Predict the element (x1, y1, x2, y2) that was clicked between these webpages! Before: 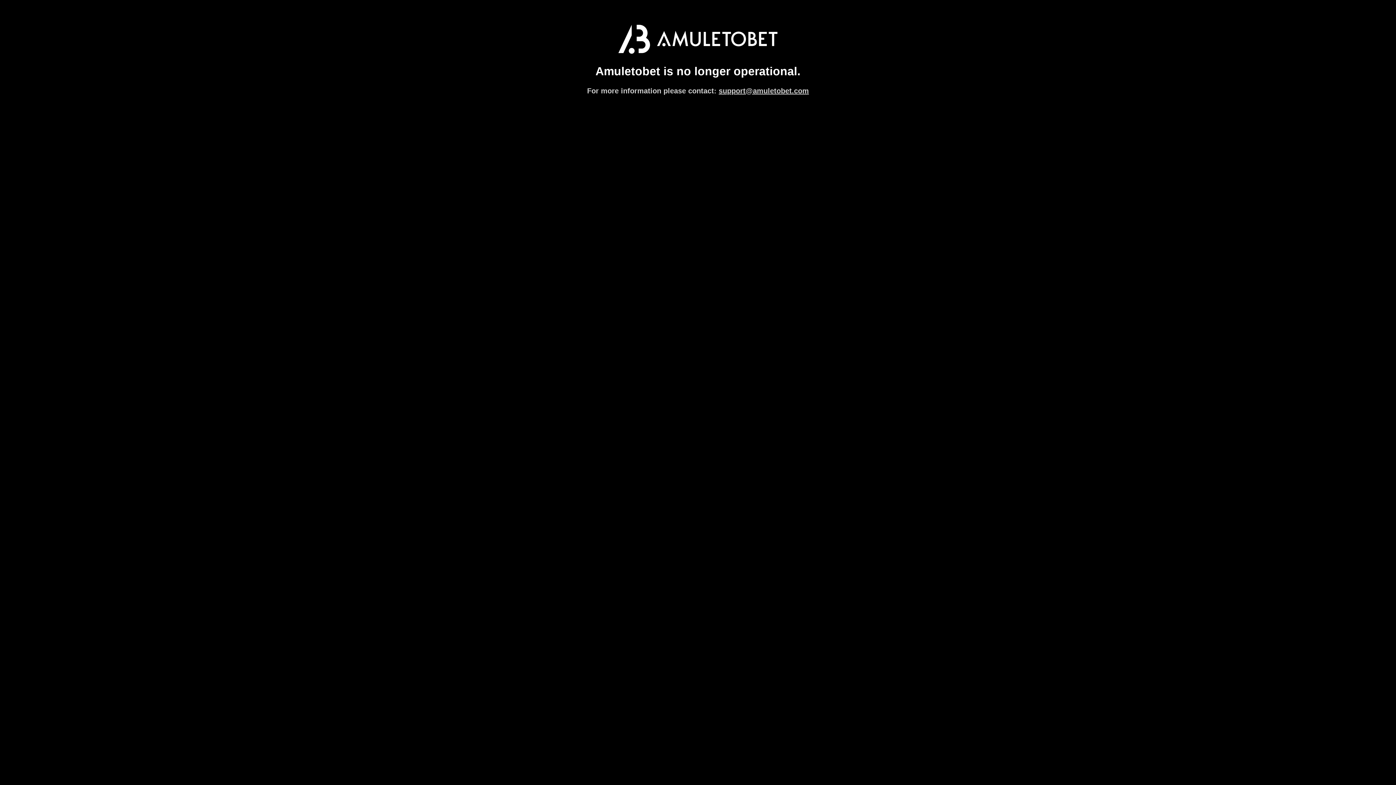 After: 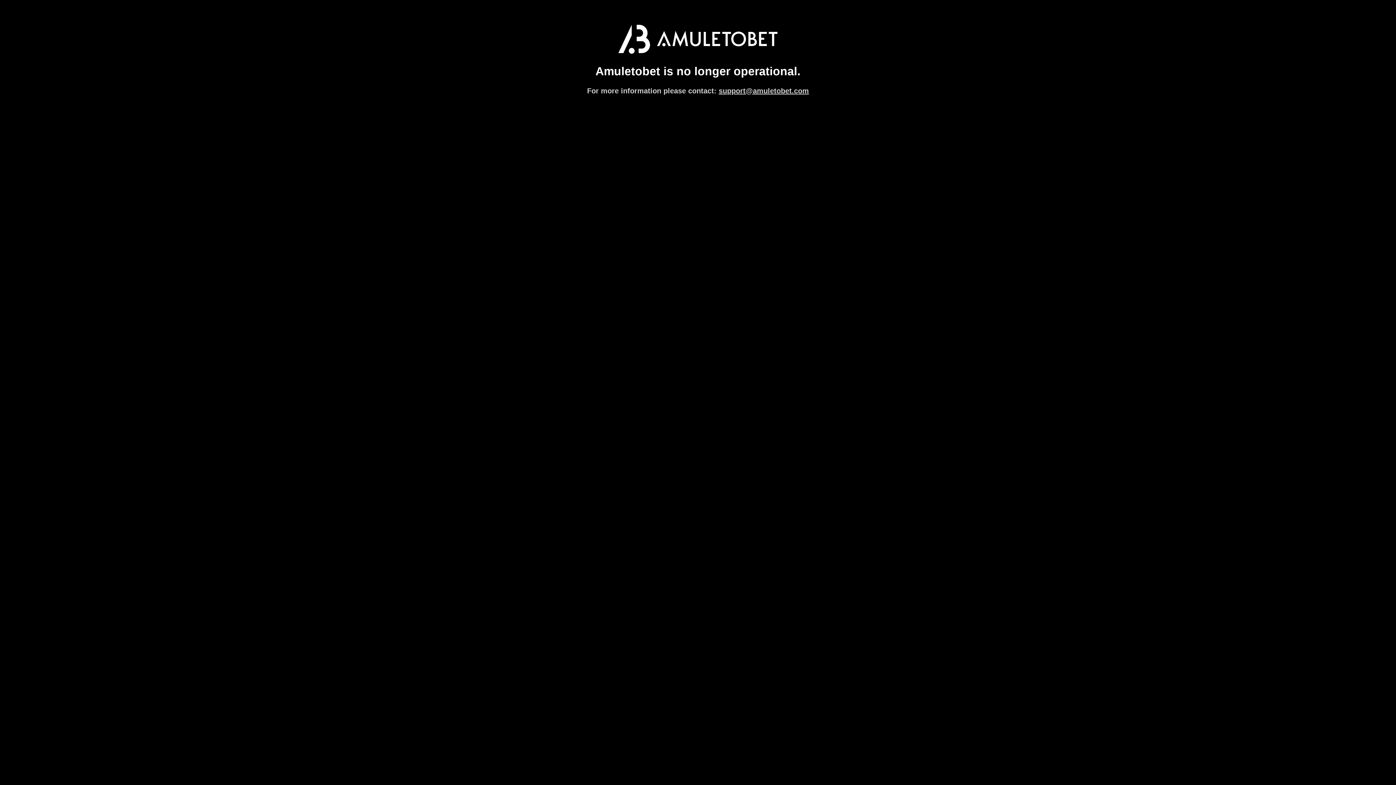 Action: label: support@amuletobet.com bbox: (718, 86, 809, 94)